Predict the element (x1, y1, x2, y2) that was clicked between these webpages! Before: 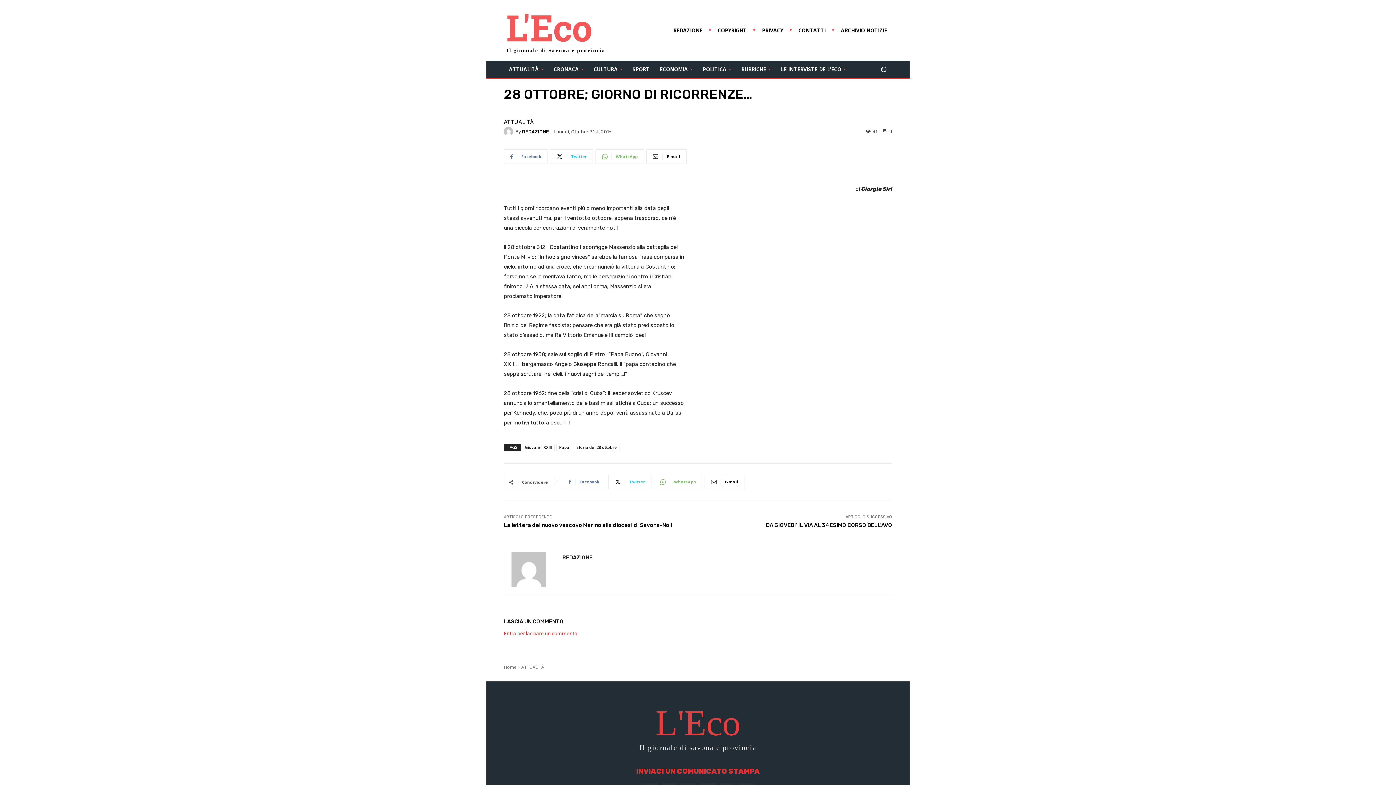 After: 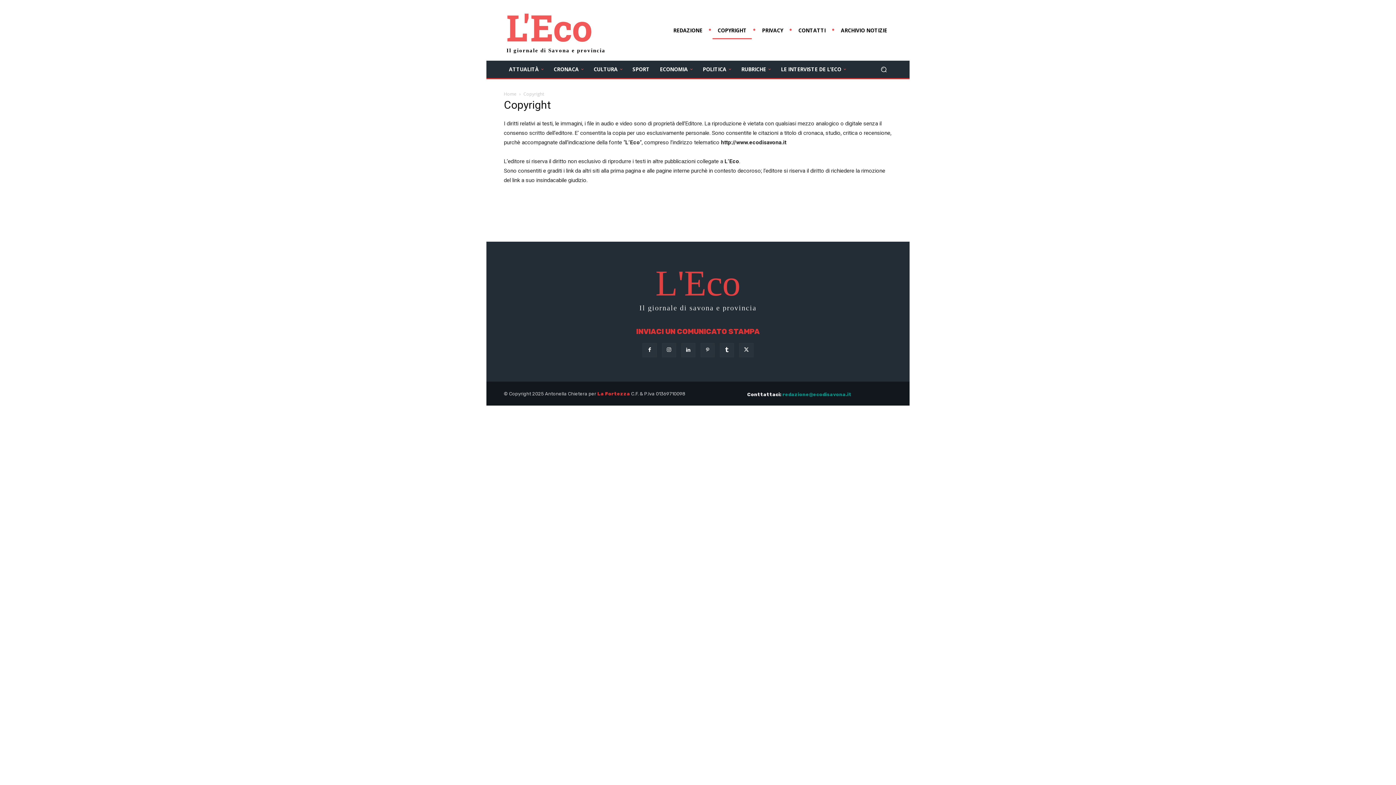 Action: bbox: (712, 21, 751, 39) label: COPYRIGHT